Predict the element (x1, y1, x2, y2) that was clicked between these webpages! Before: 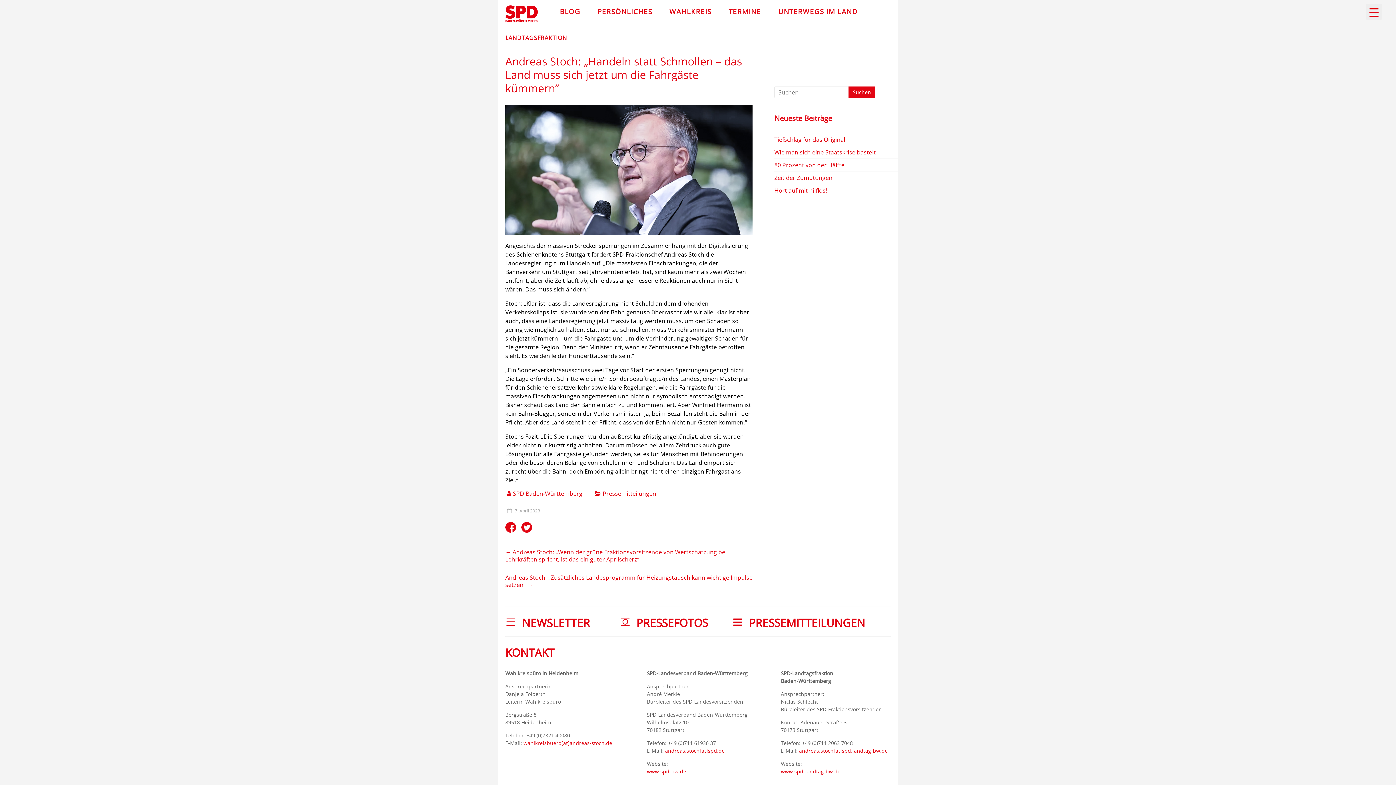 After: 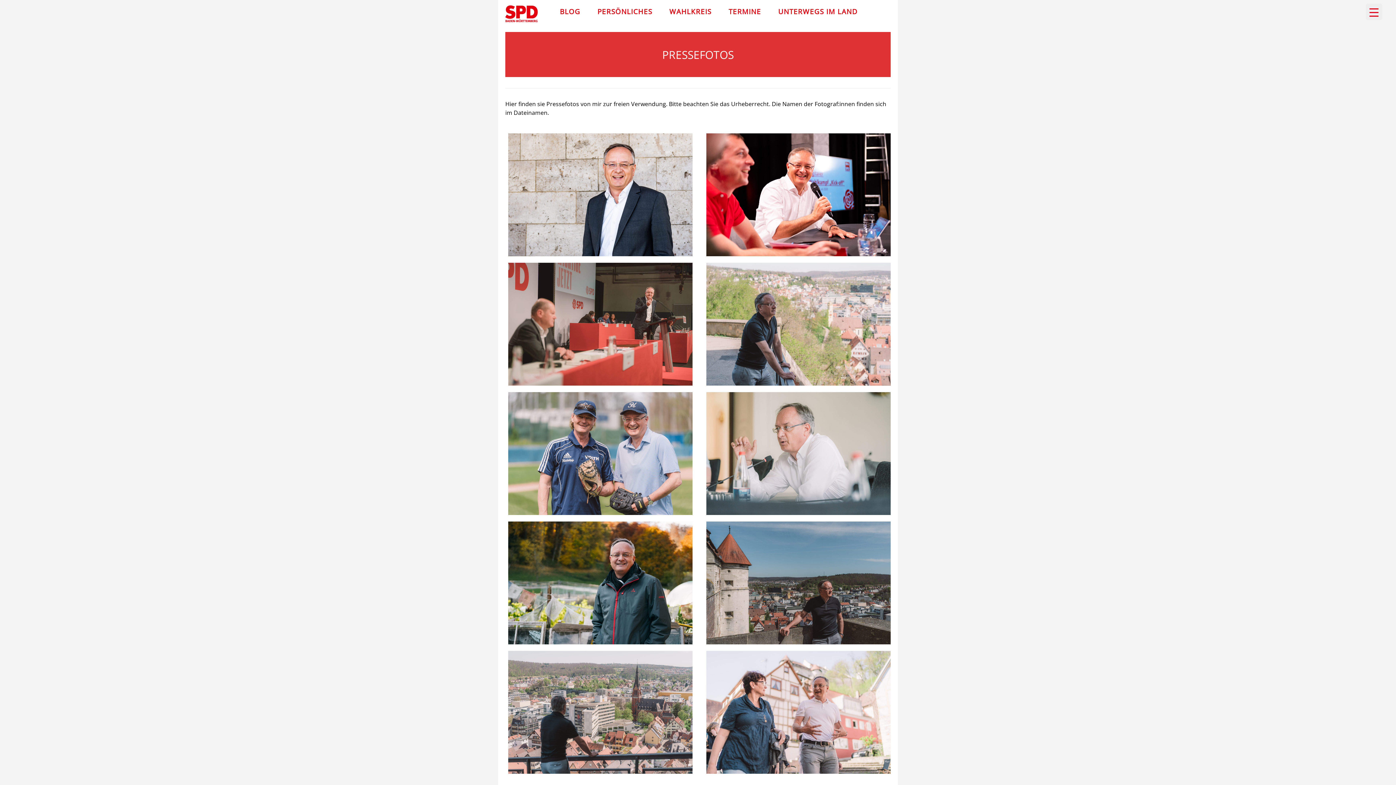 Action: bbox: (619, 615, 708, 630) label:   PRESSEFOTOS